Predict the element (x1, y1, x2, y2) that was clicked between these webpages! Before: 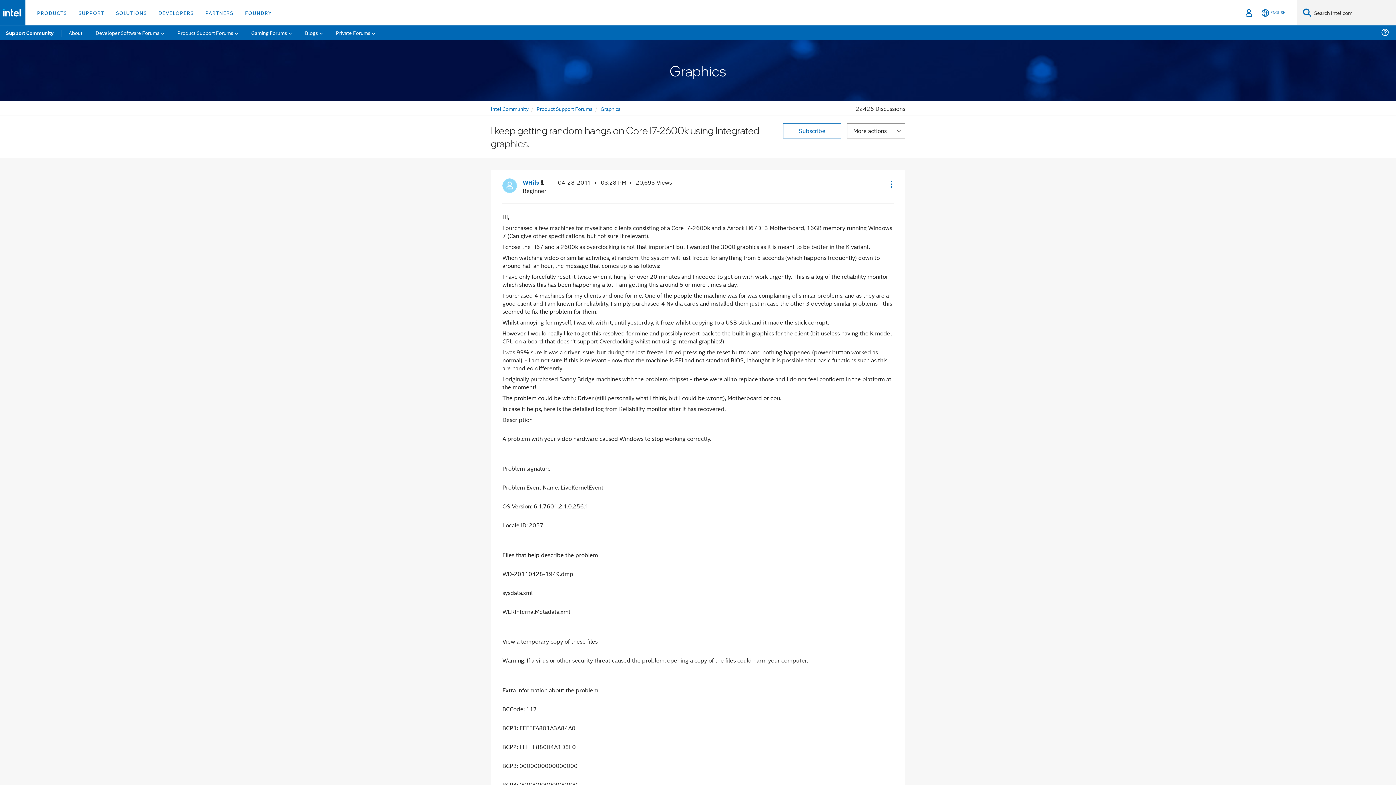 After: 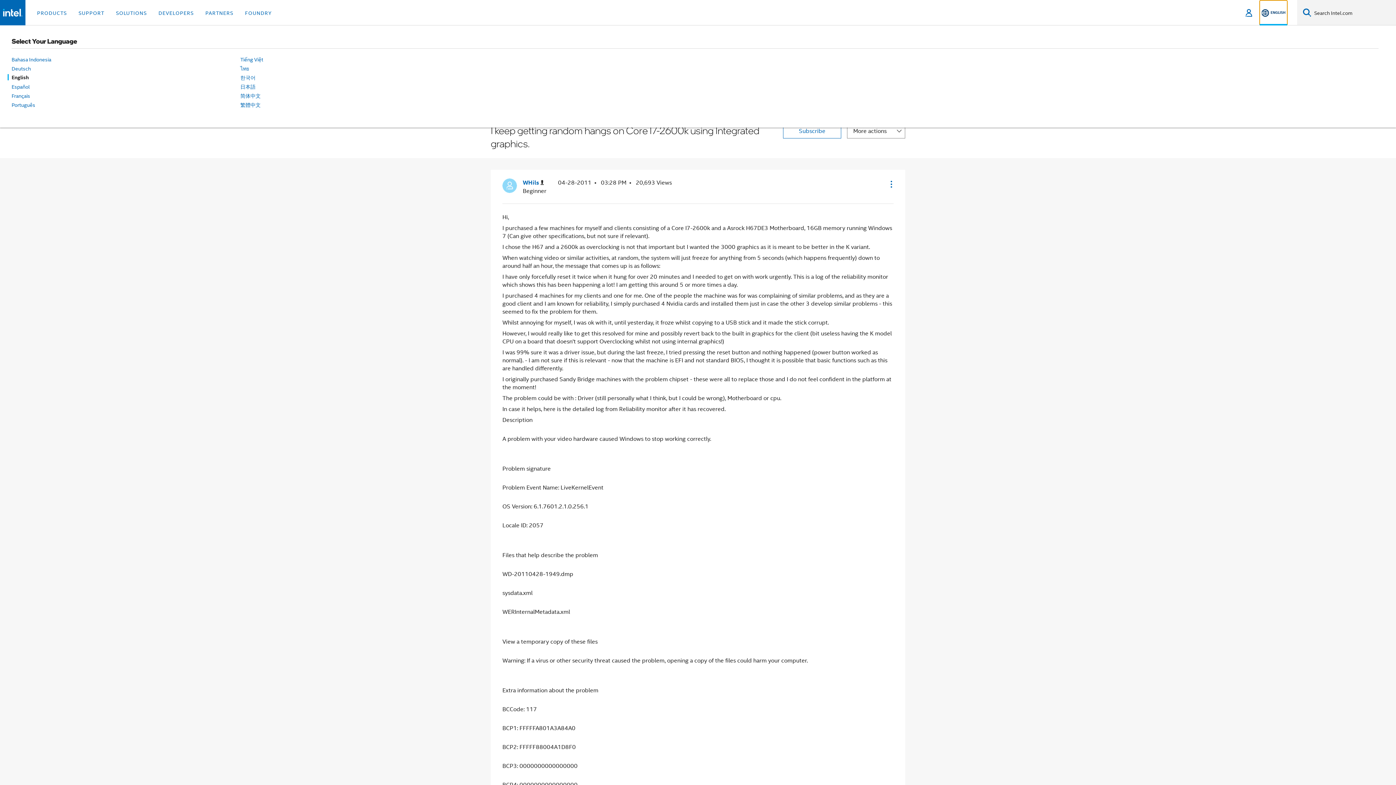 Action: bbox: (1260, 0, 1287, 25) label: English